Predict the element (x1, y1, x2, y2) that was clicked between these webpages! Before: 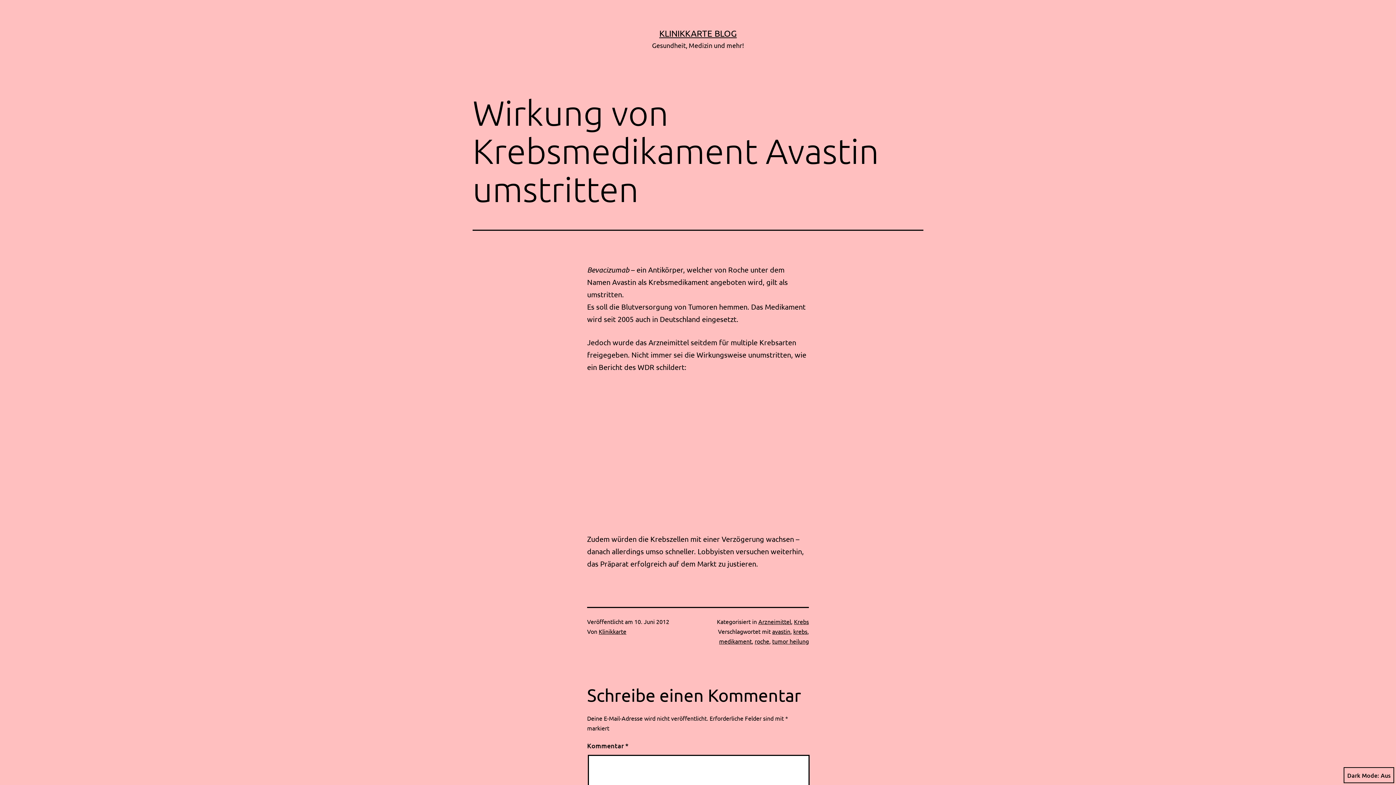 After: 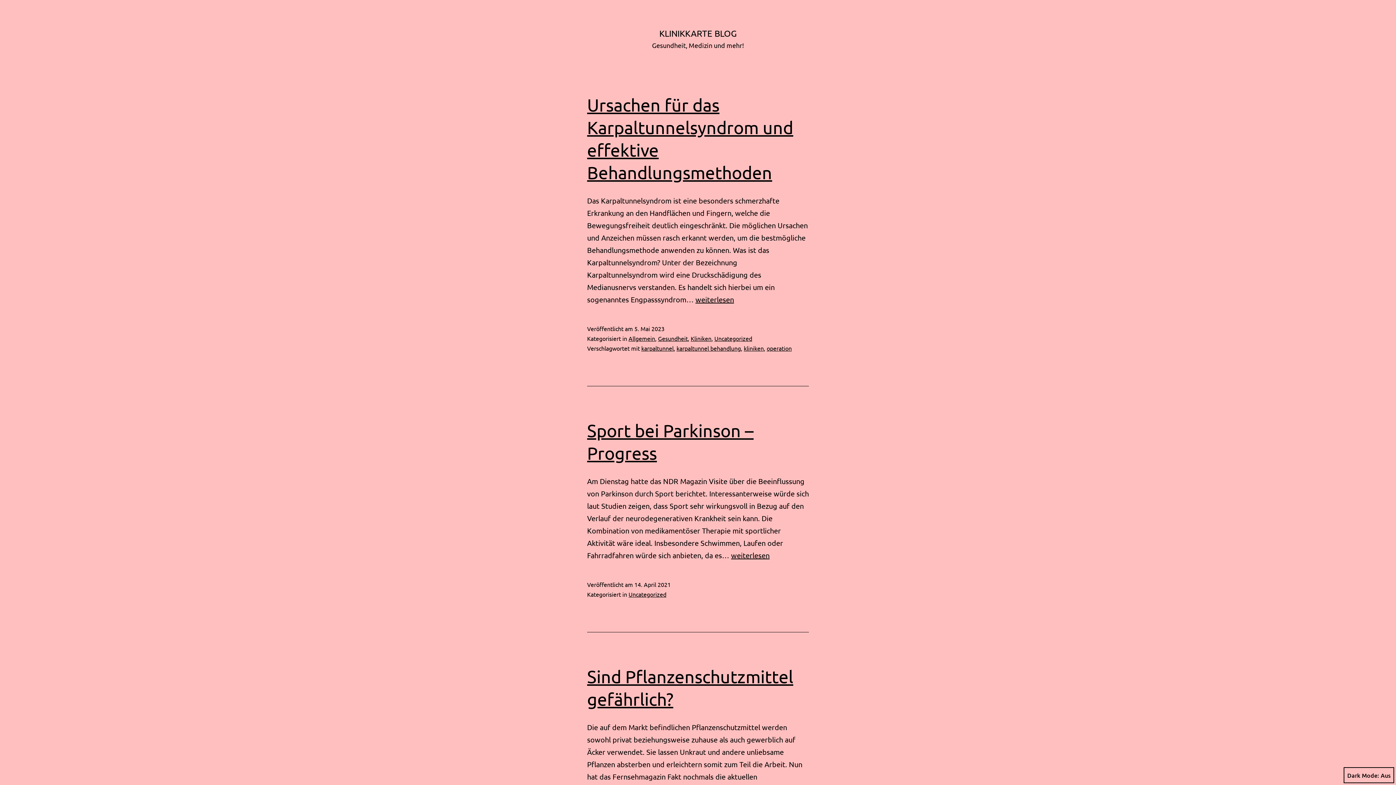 Action: label: KLINIKKARTE BLOG bbox: (659, 28, 736, 38)